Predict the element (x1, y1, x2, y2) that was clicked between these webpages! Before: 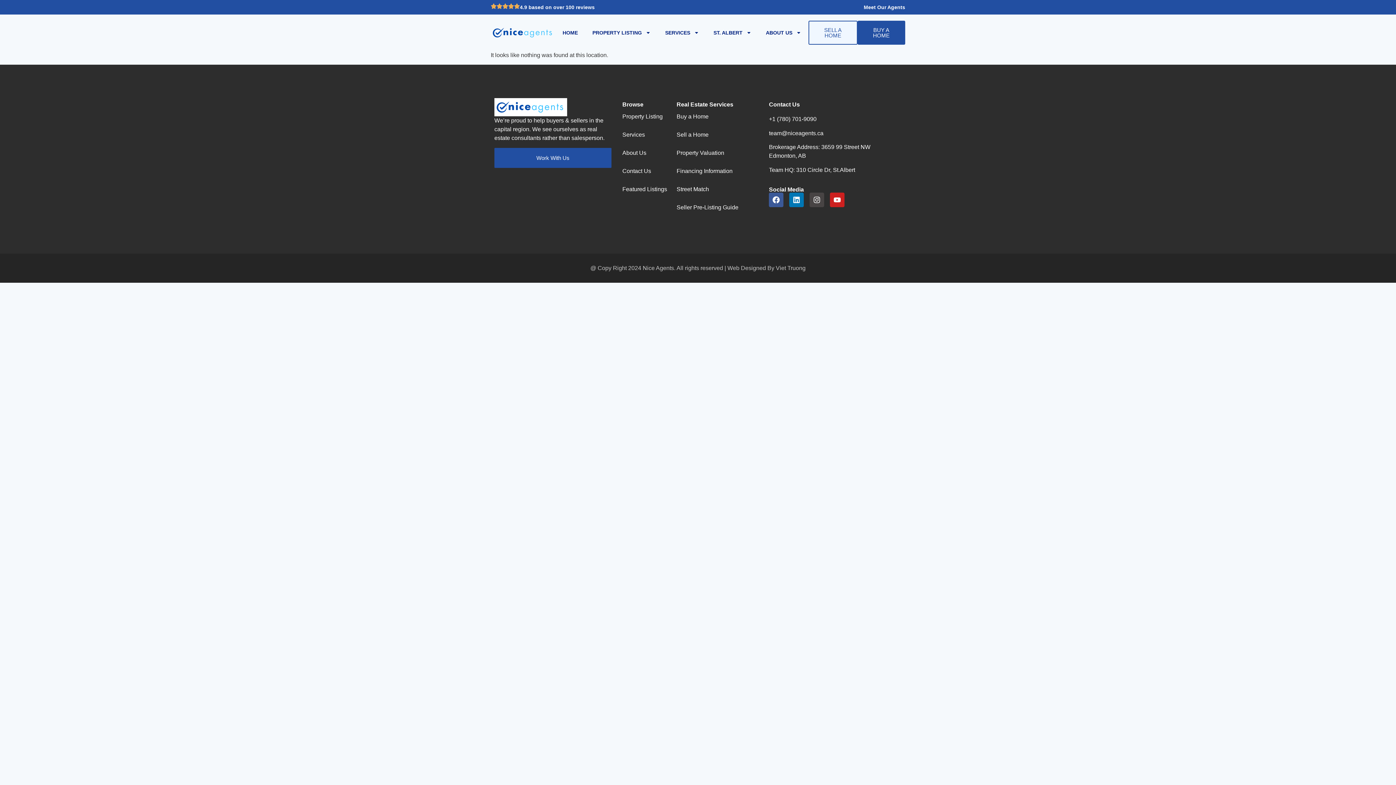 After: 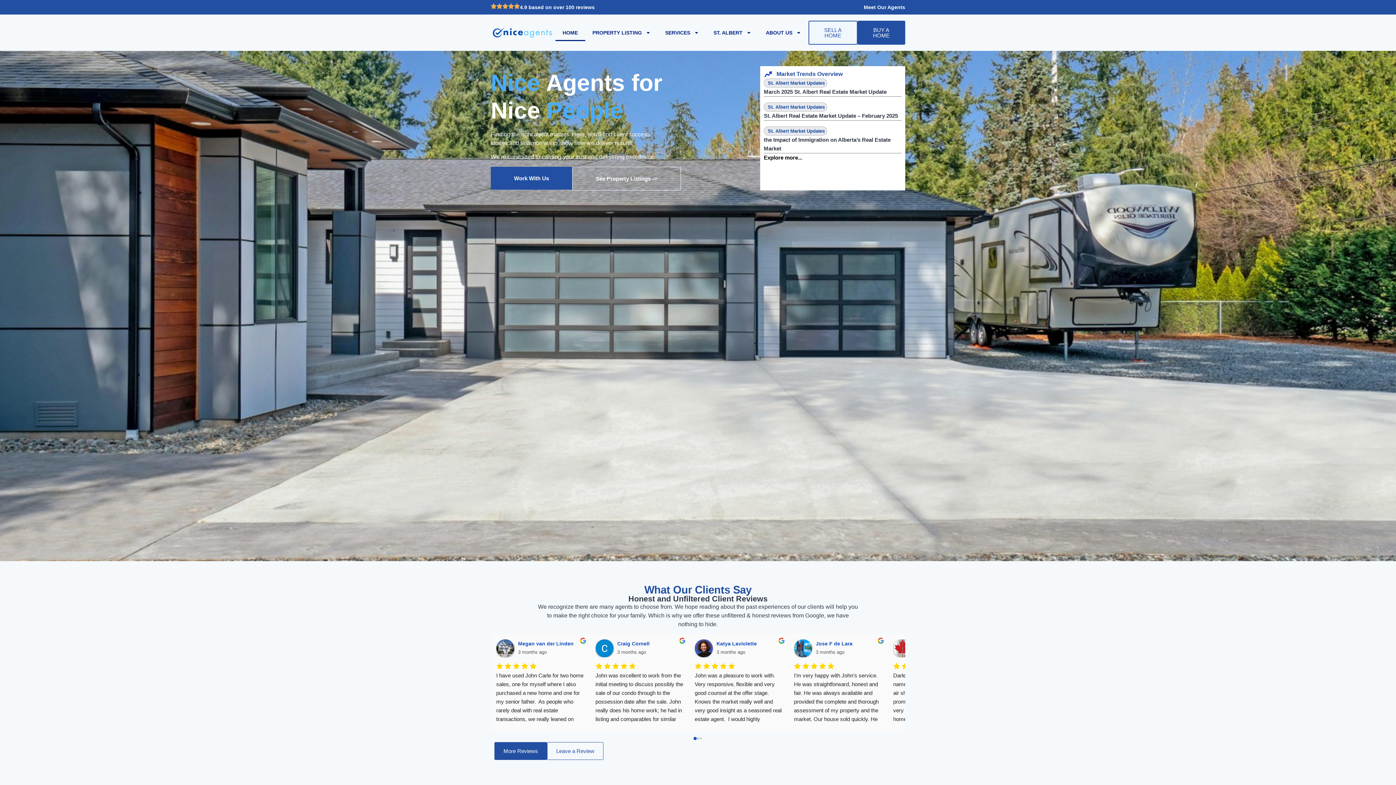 Action: bbox: (494, 98, 567, 116)